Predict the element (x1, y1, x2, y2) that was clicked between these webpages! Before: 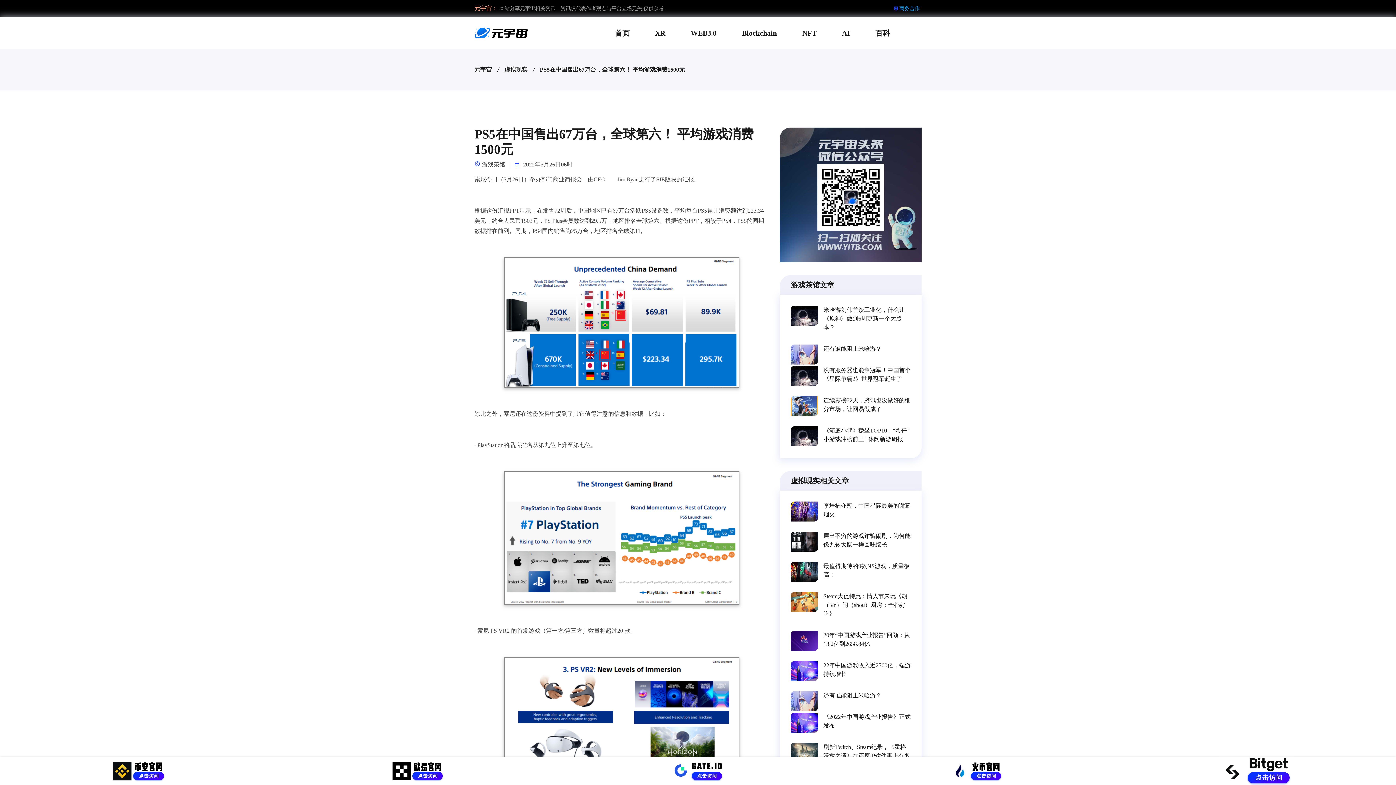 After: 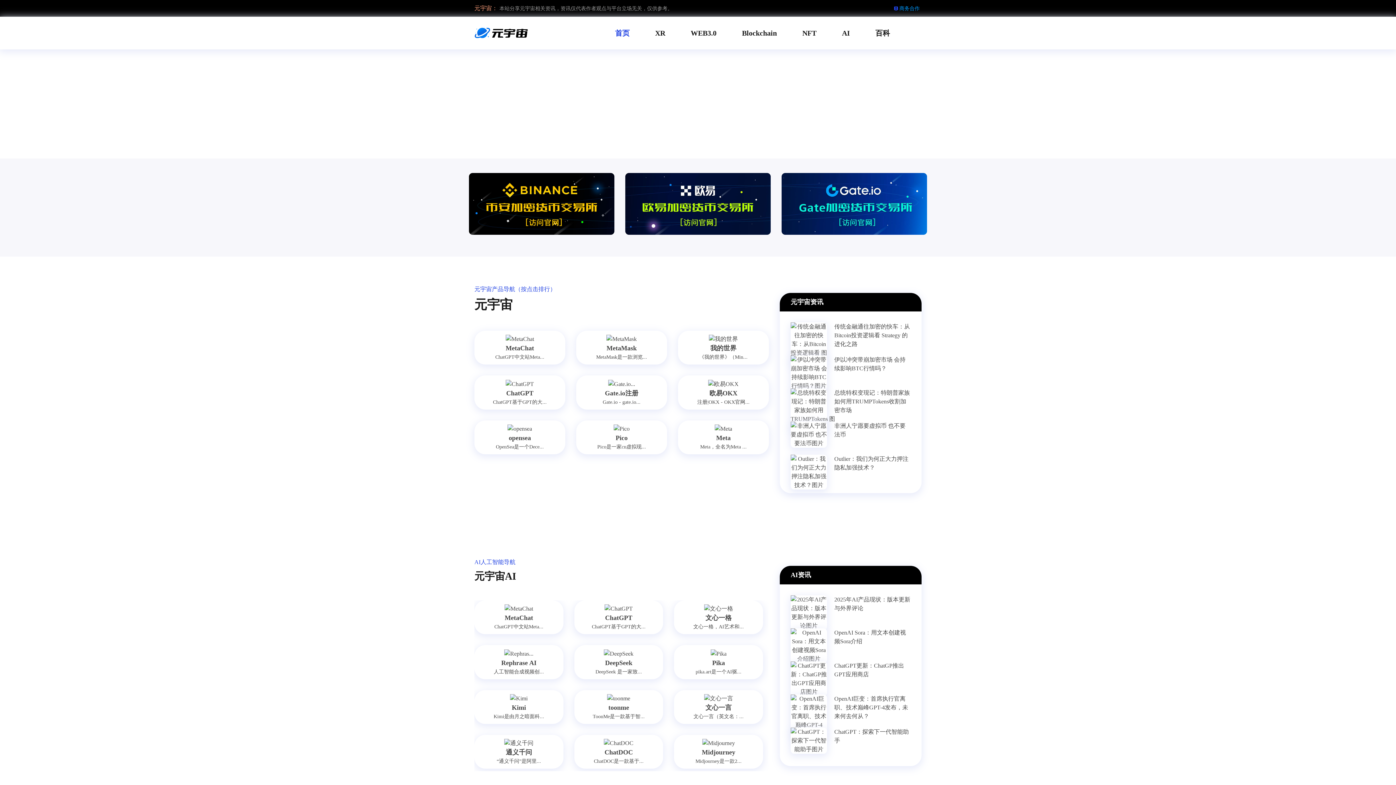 Action: bbox: (474, 66, 492, 72) label: 元宇宙